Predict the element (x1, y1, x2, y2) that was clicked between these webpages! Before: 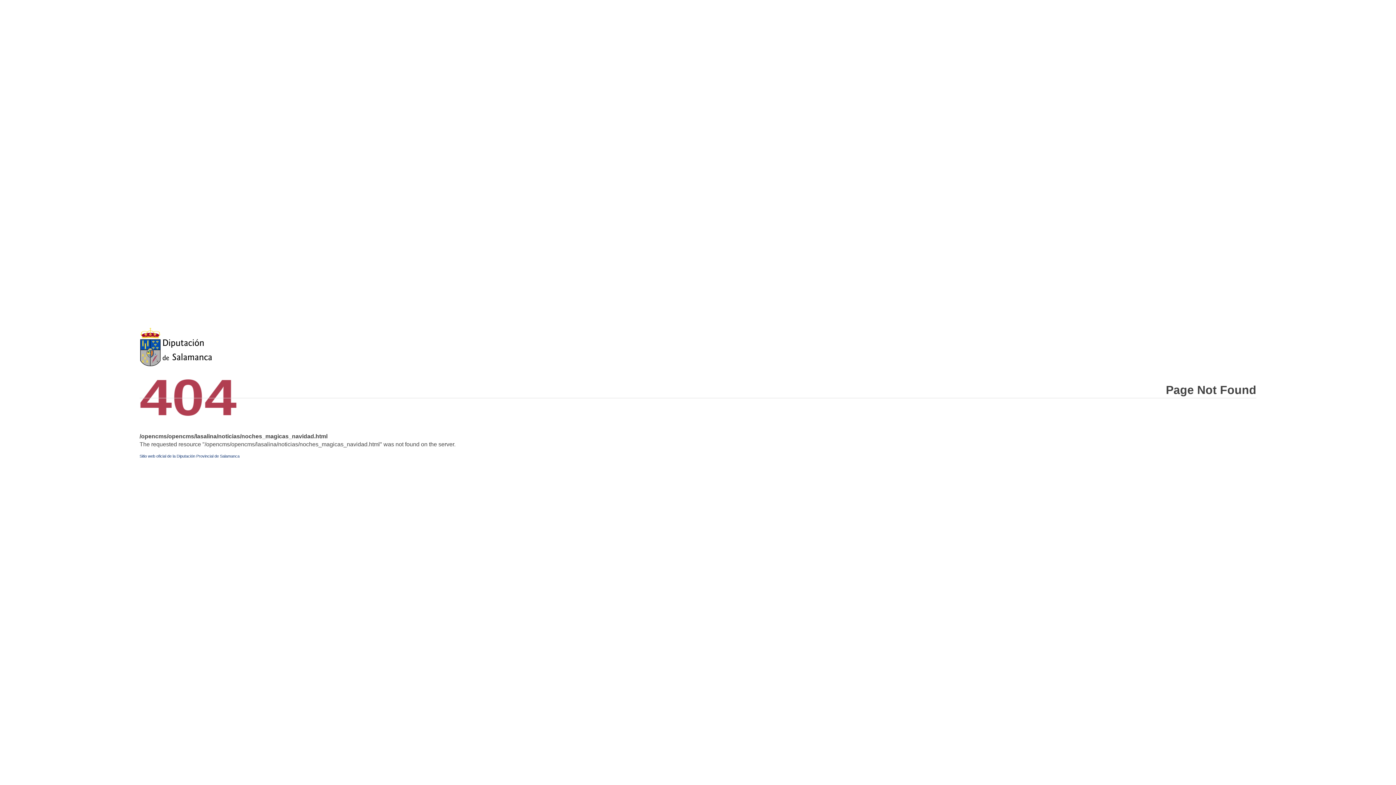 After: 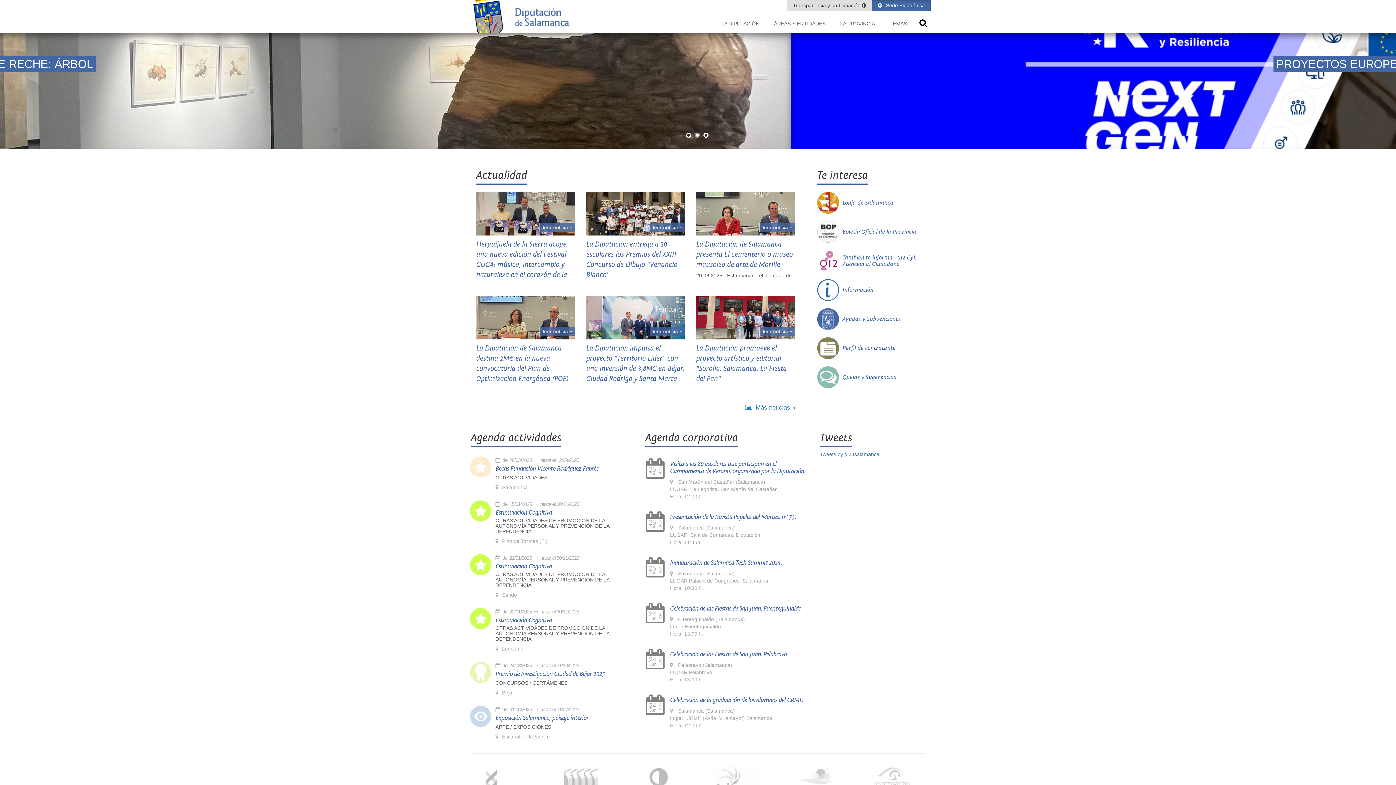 Action: bbox: (139, 326, 1256, 368)